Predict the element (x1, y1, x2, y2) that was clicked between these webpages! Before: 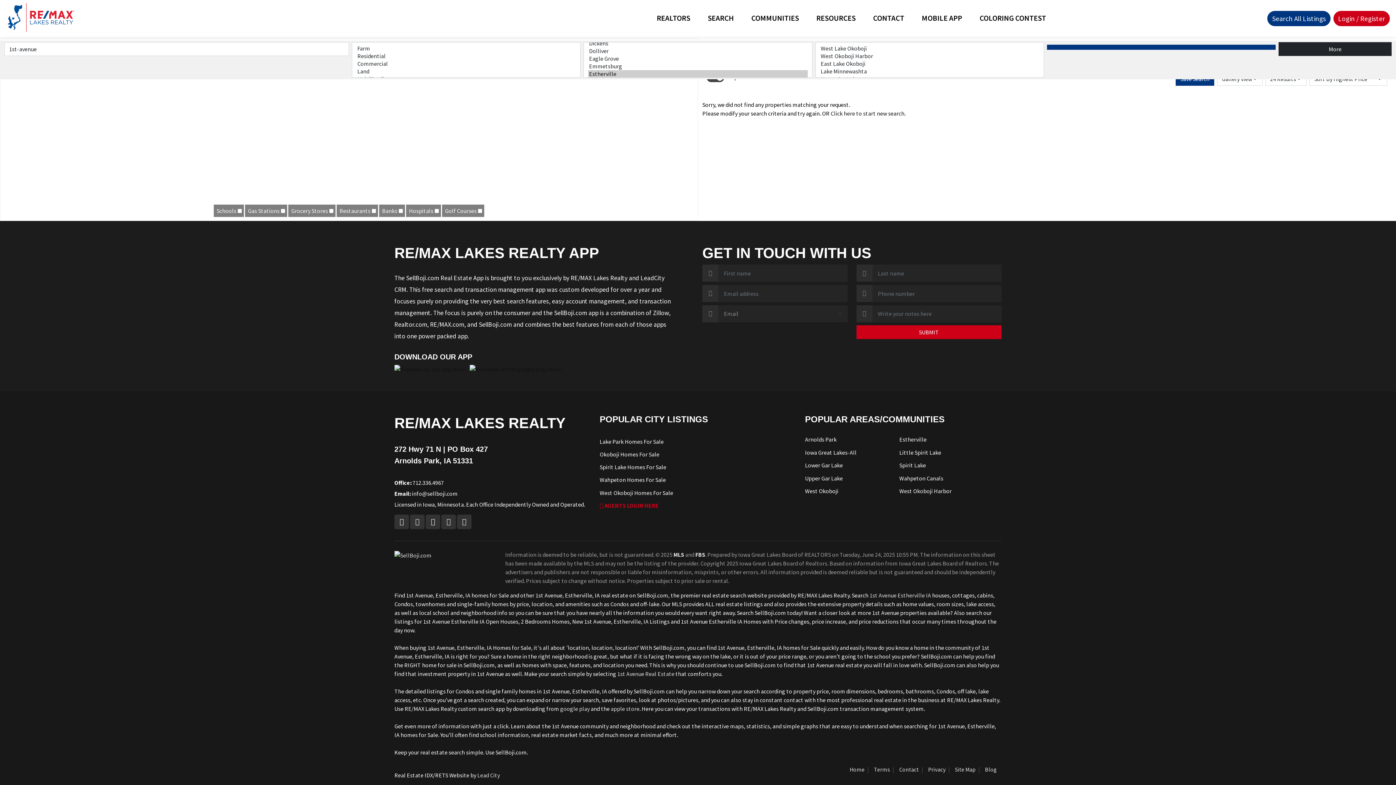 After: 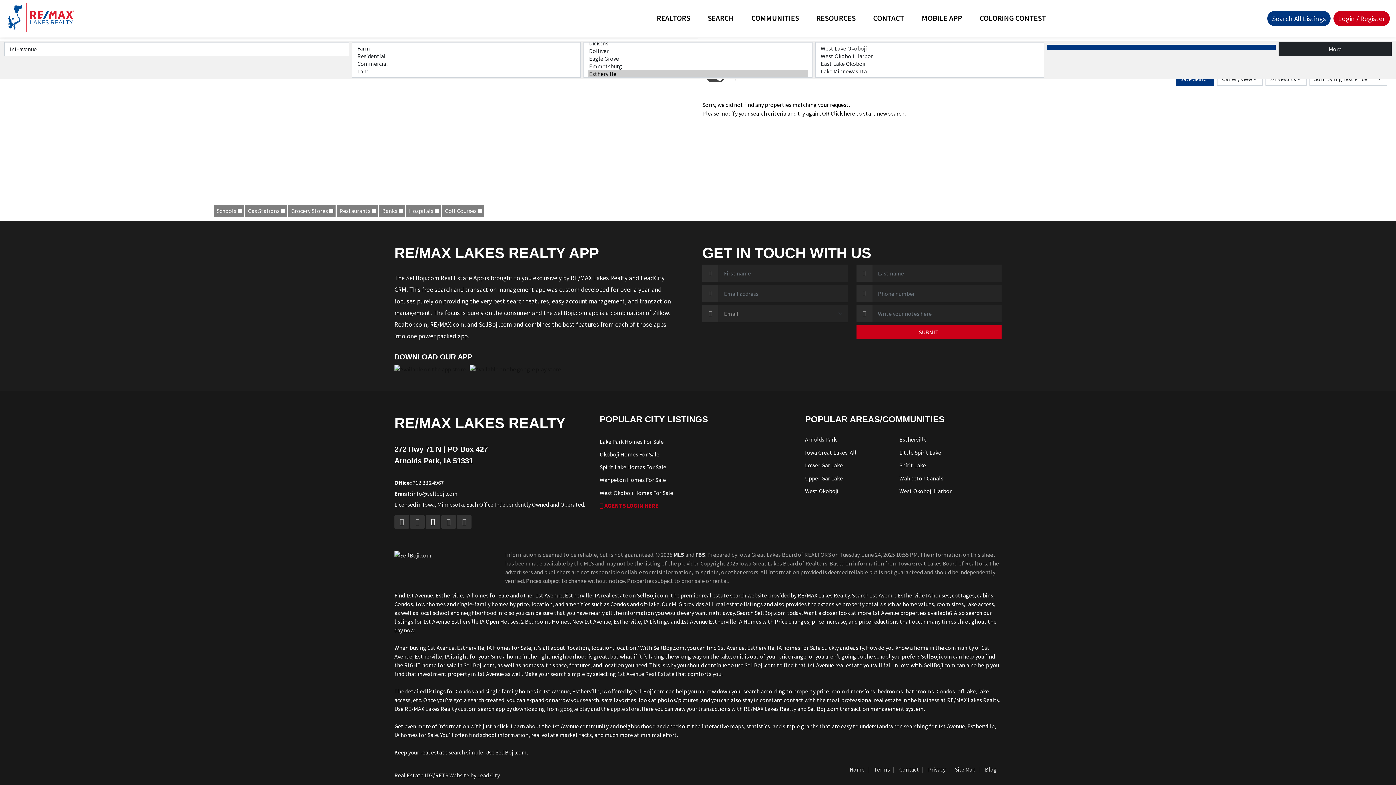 Action: label: Lead City bbox: (477, 771, 500, 779)